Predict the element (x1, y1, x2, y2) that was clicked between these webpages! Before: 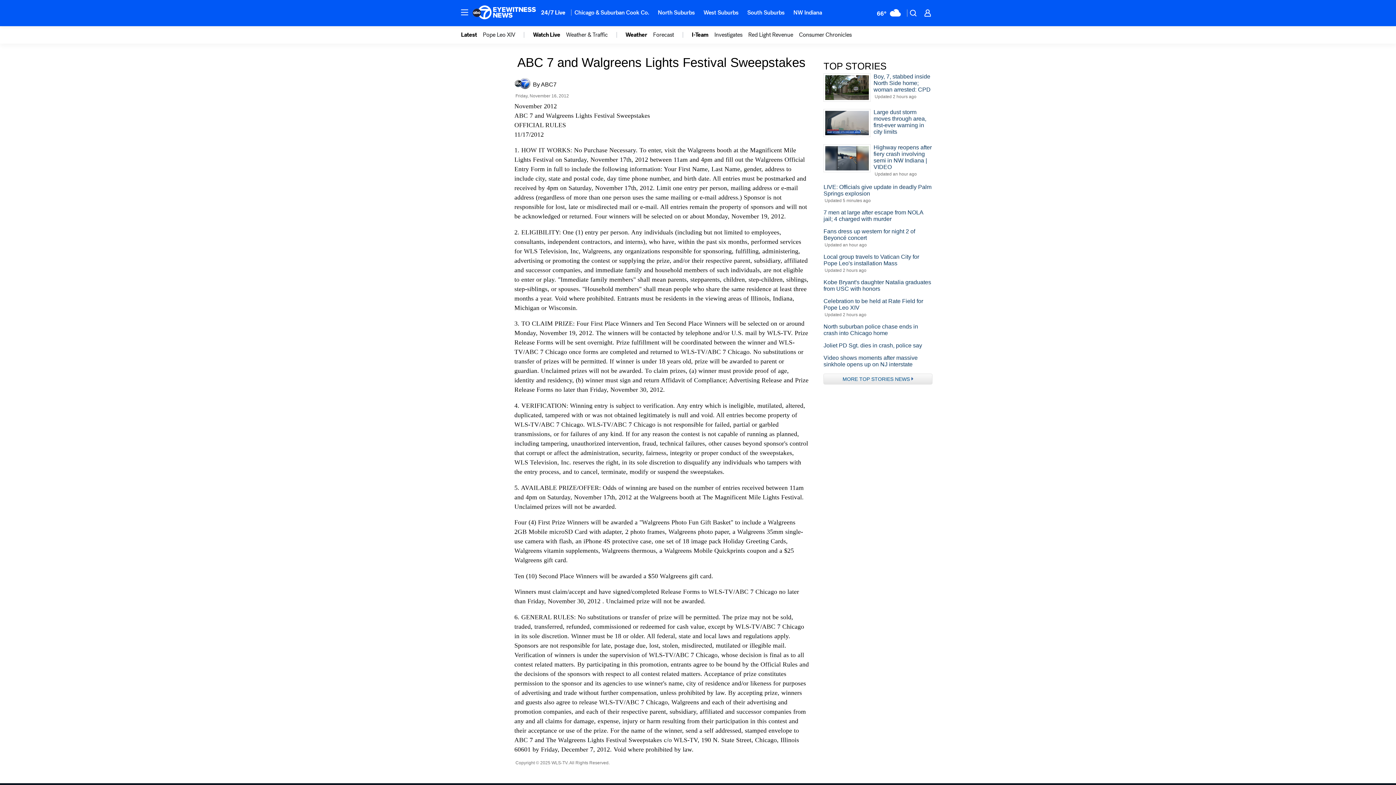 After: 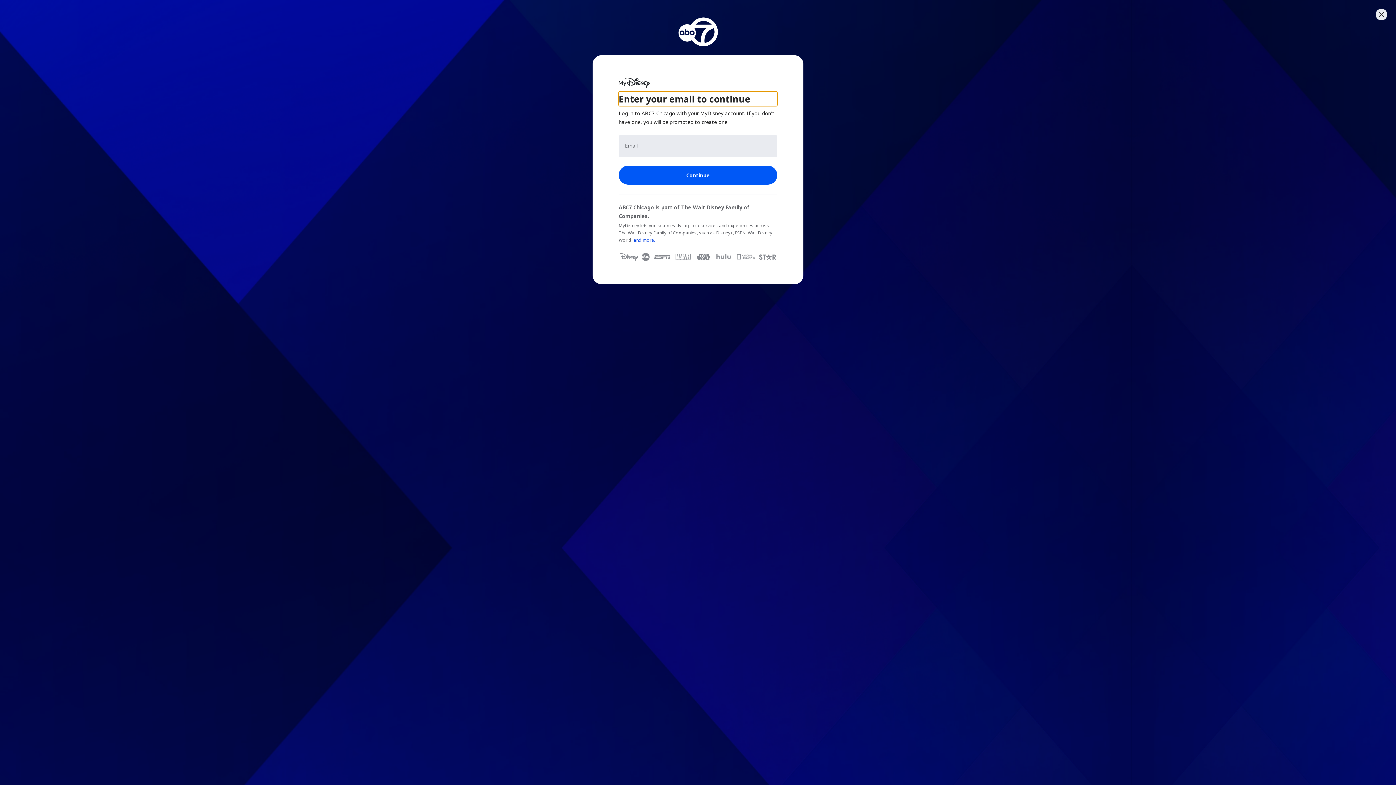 Action: bbox: (920, 5, 935, 20) label: Open Login Modal